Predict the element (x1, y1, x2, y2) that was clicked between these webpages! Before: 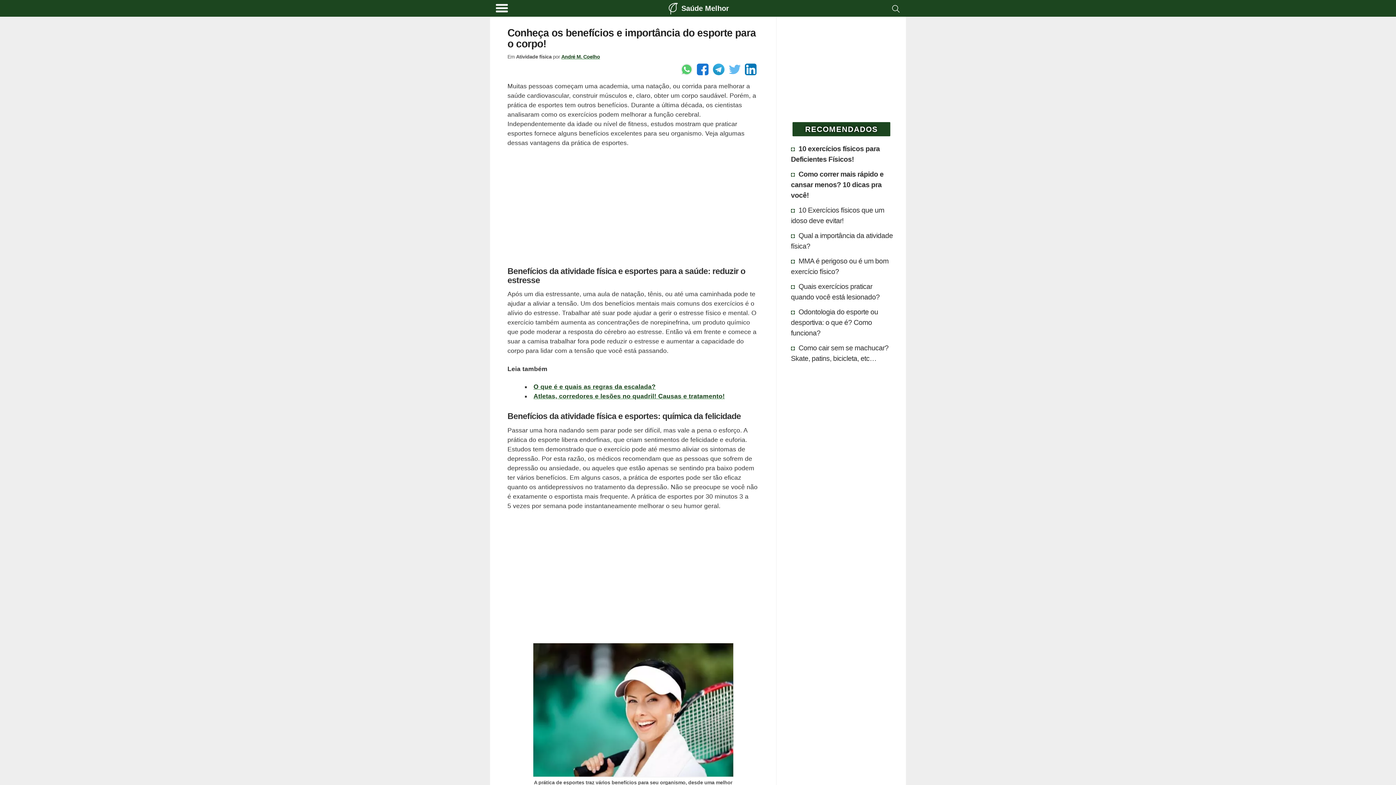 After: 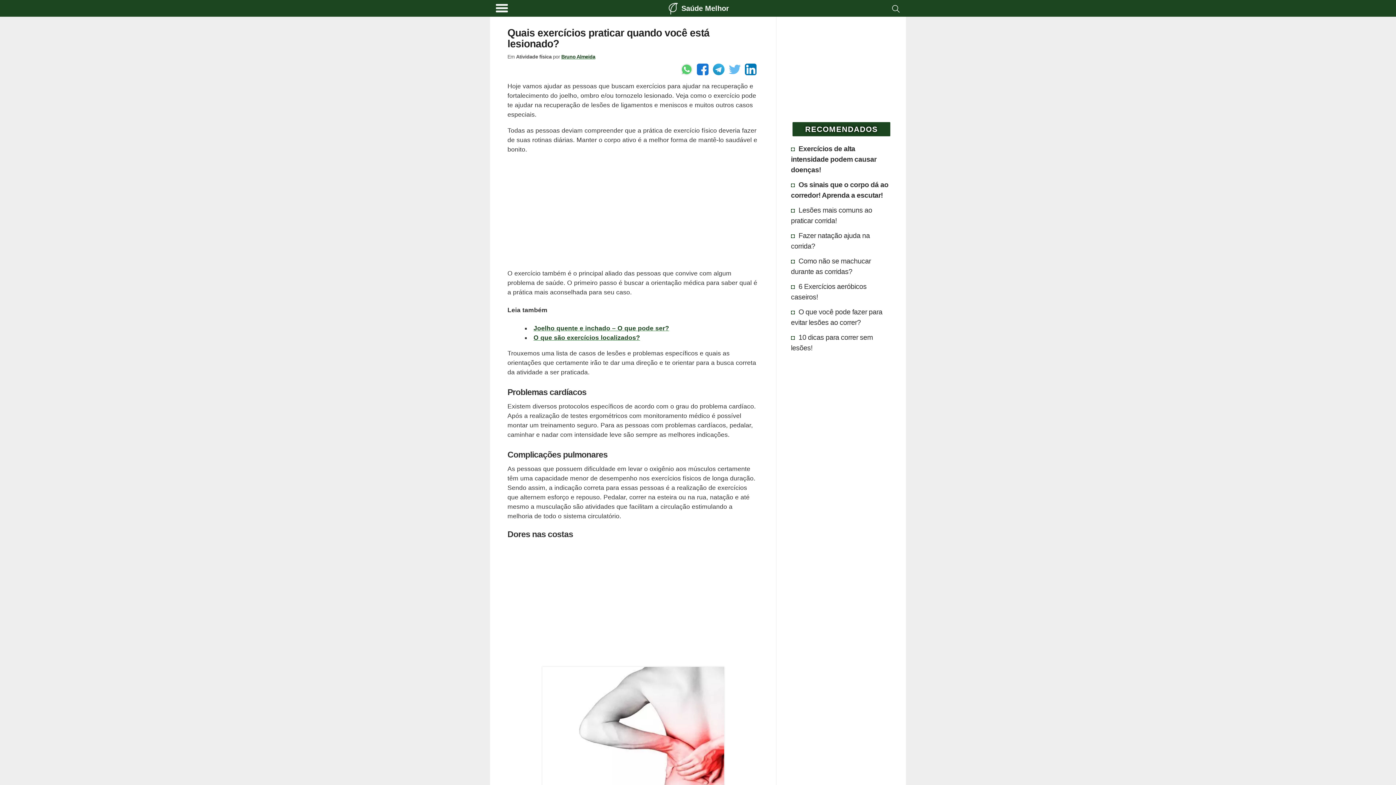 Action: label: Quais exercícios praticar quando você está lesionado? bbox: (791, 281, 881, 302)